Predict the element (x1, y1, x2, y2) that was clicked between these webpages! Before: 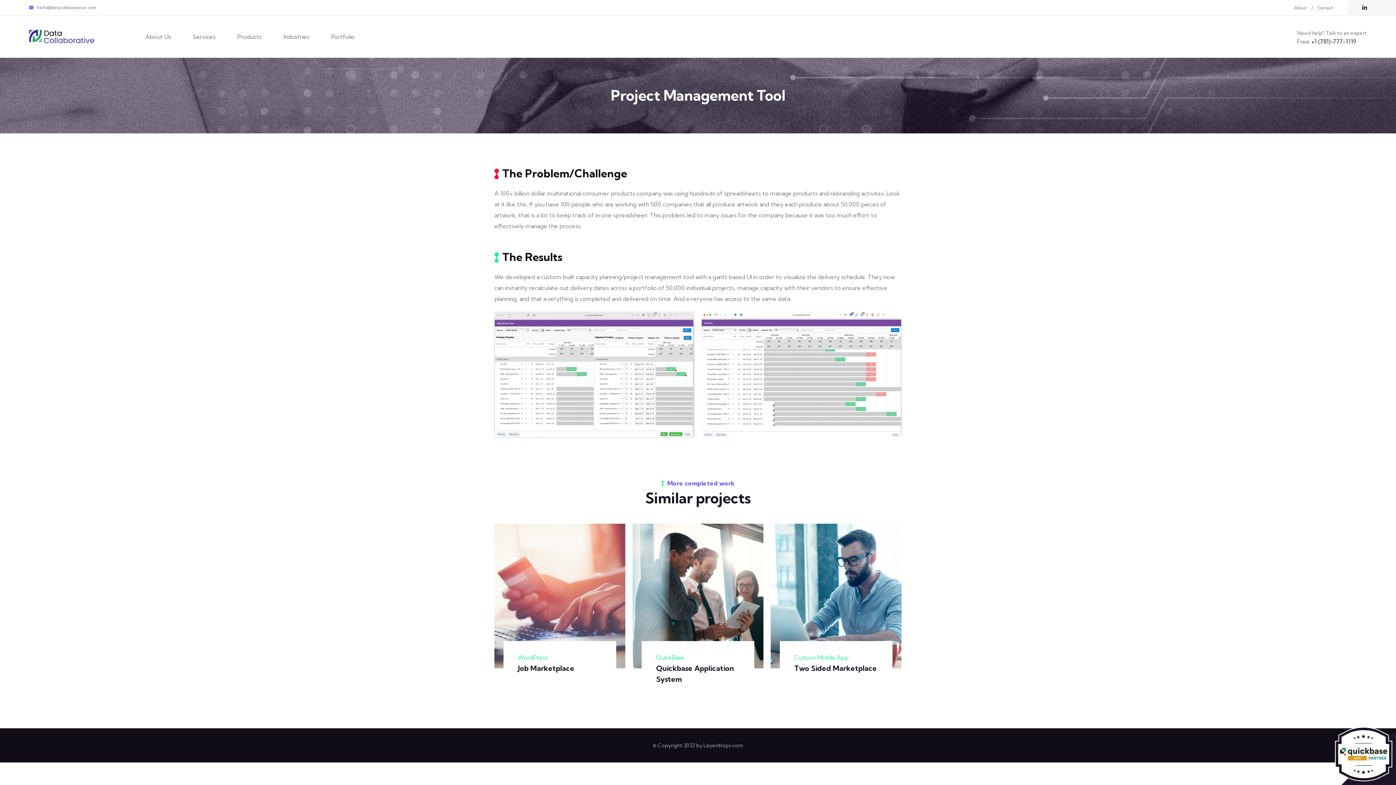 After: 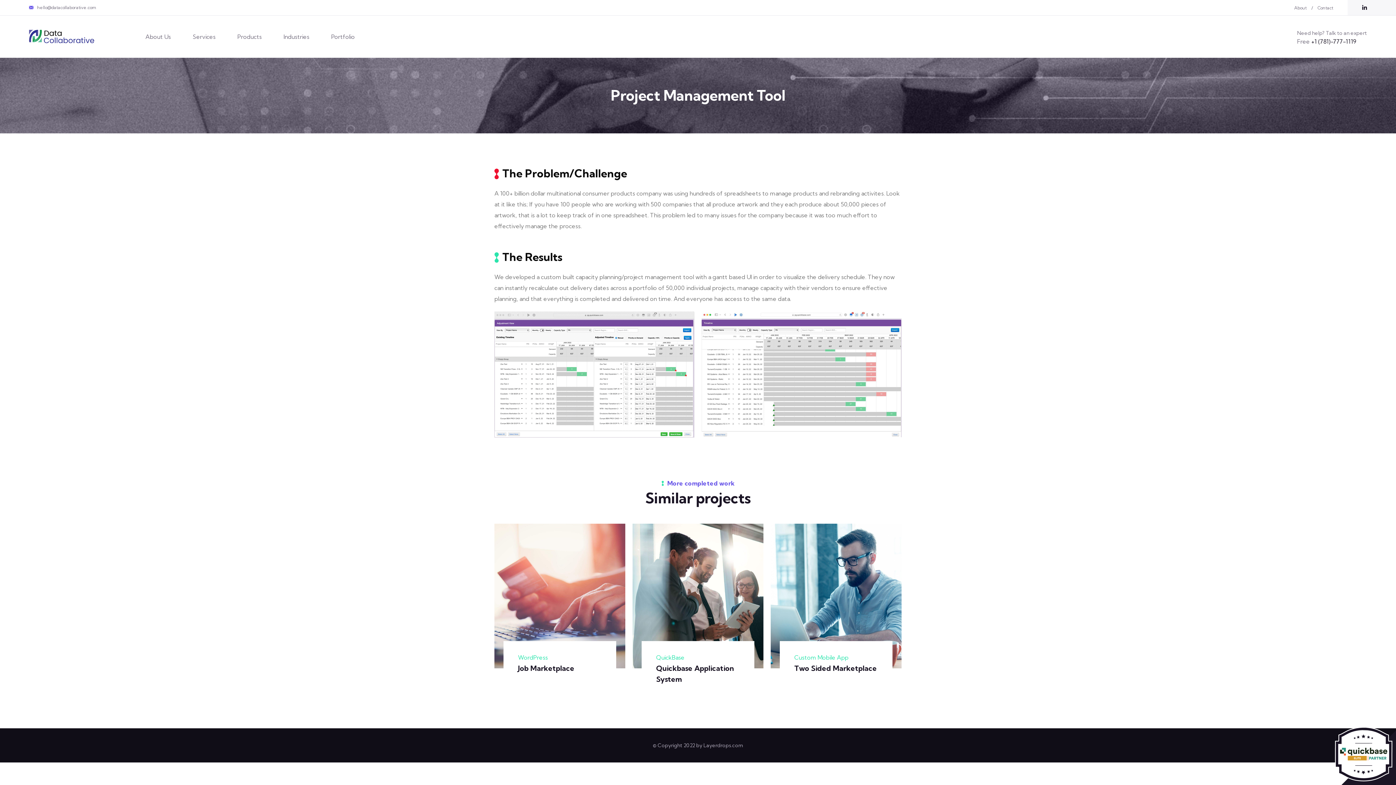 Action: bbox: (701, 311, 901, 437)